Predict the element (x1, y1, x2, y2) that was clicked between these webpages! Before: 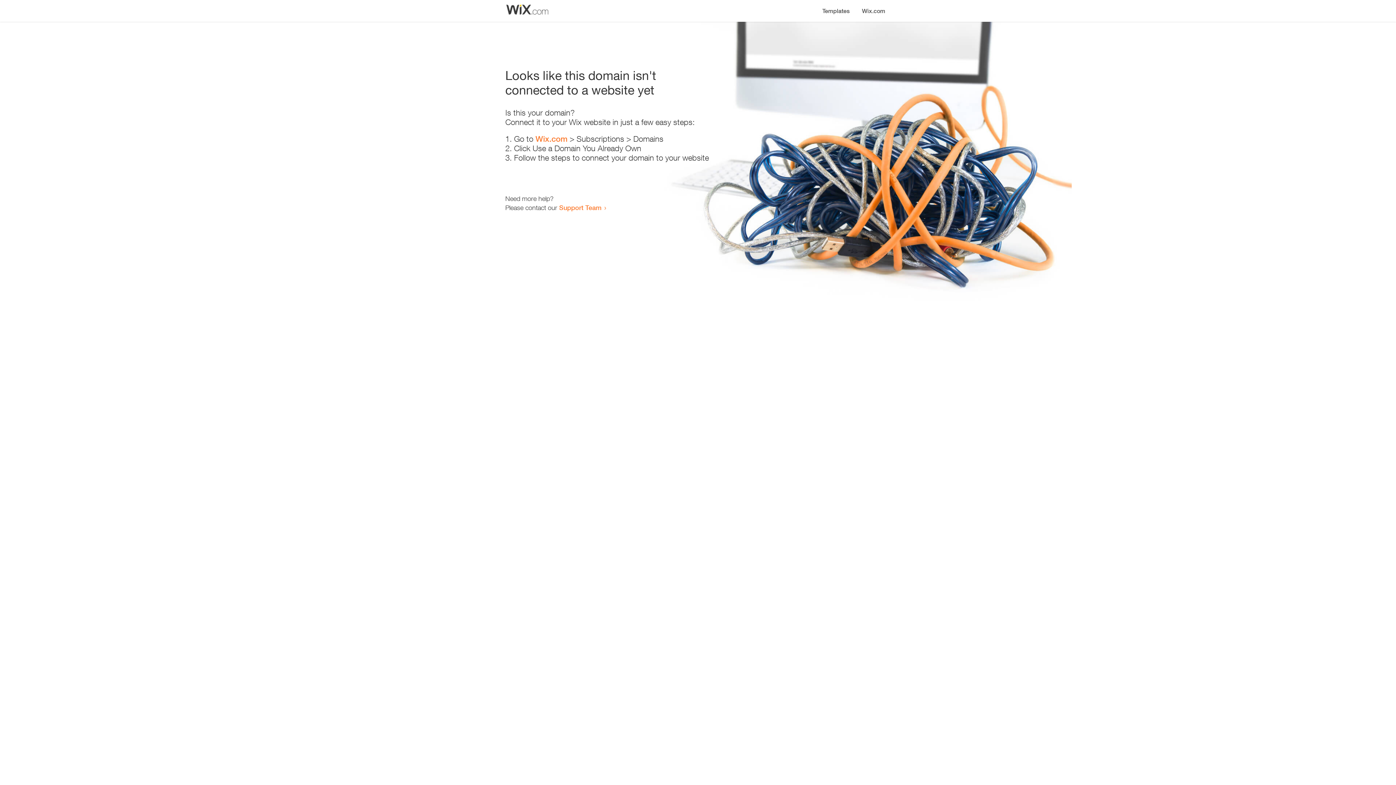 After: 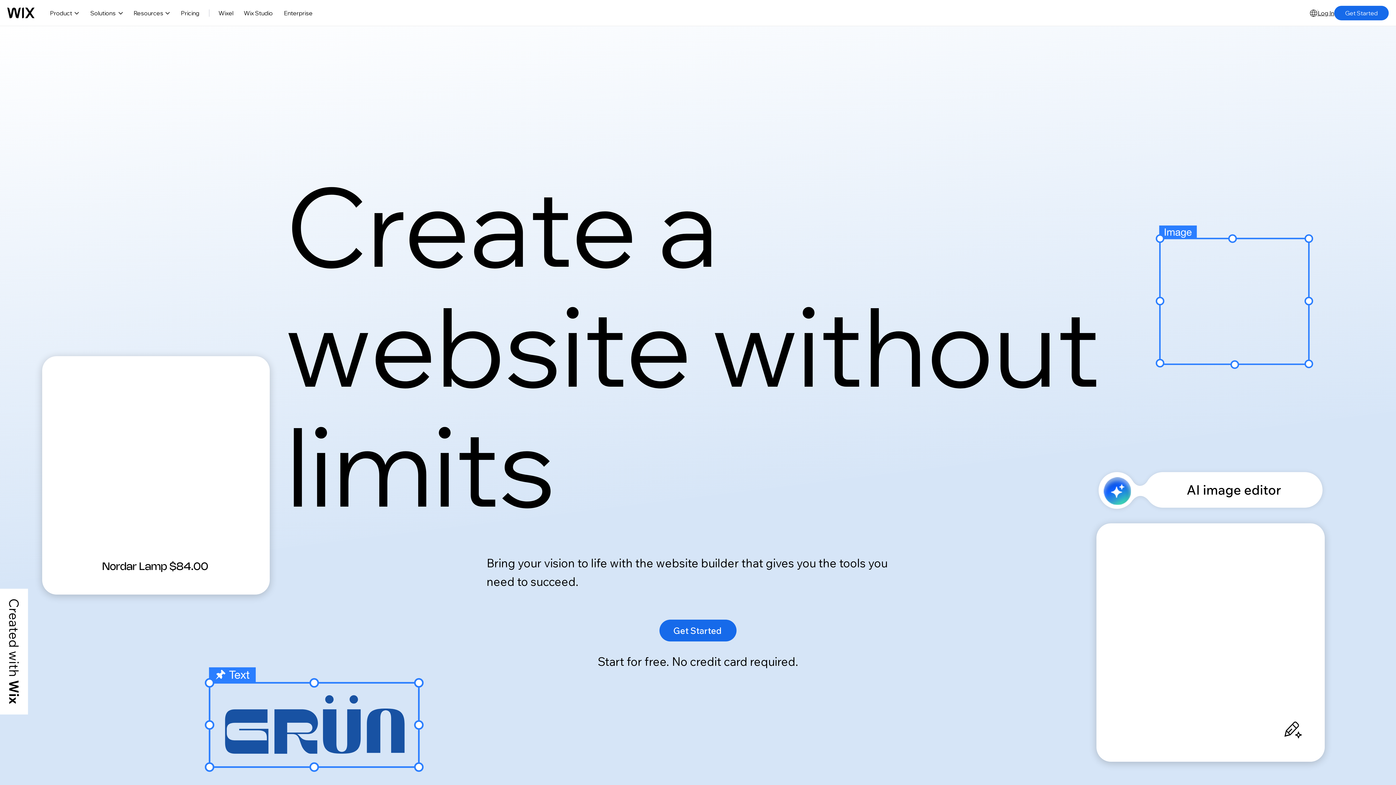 Action: bbox: (856, 0, 890, 14) label: Wix.com